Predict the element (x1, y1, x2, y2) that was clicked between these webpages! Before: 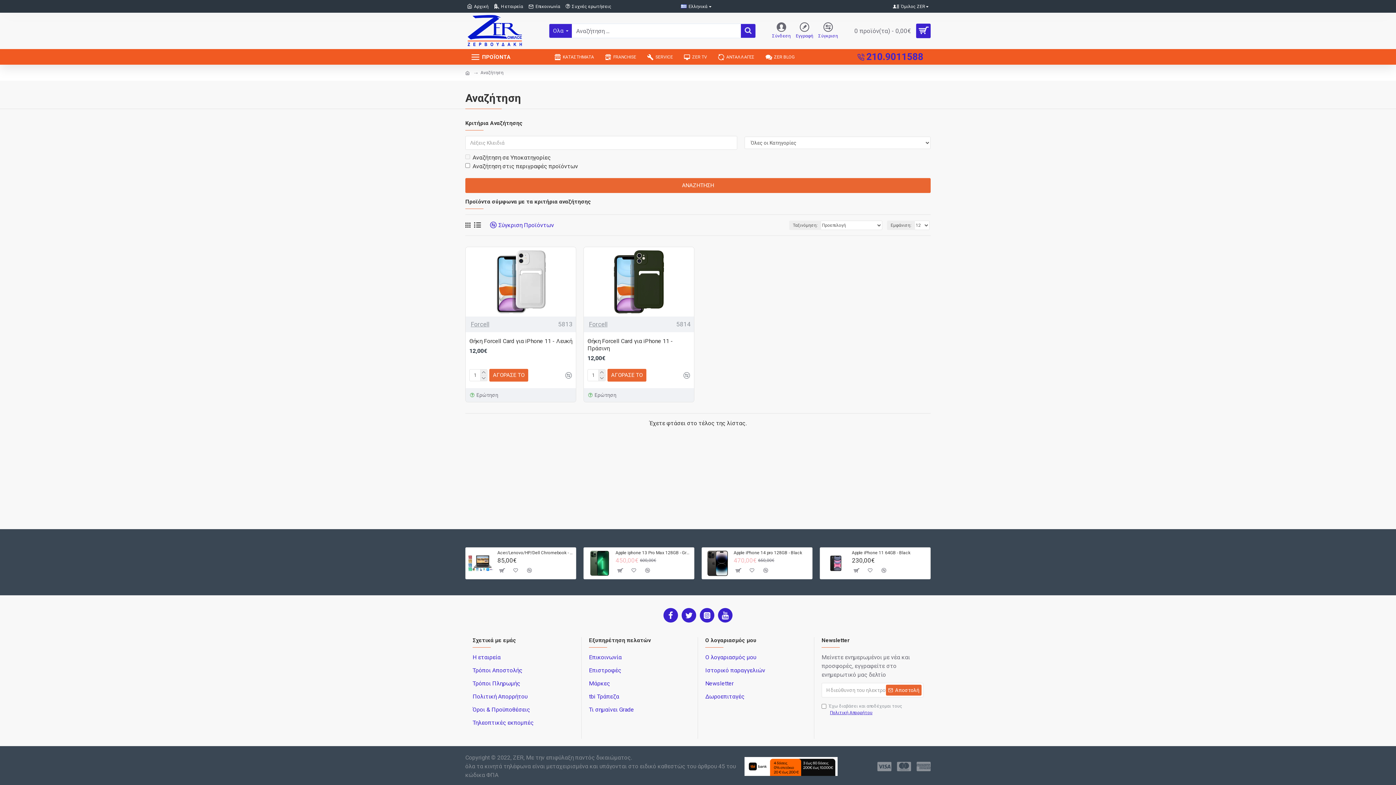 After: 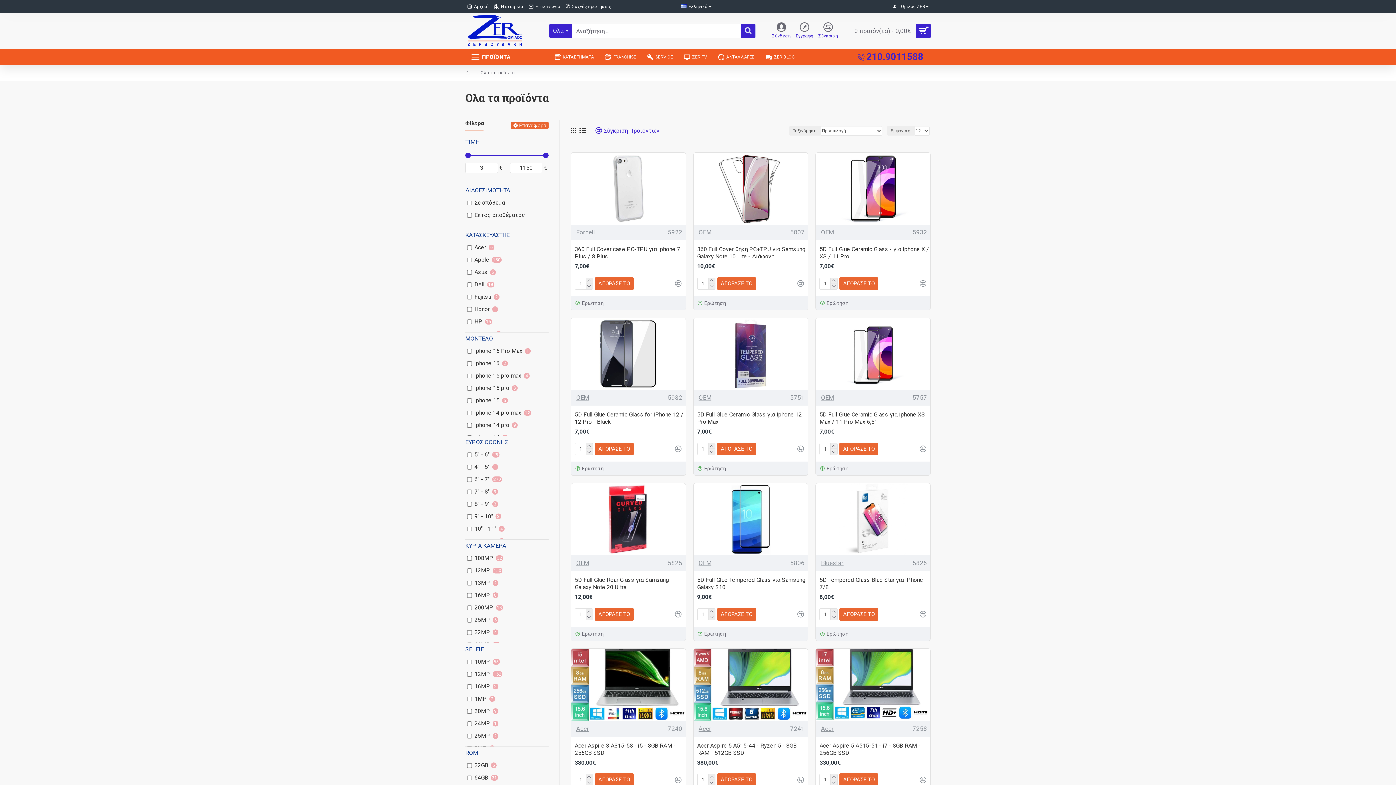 Action: label: Όμιλος ZER bbox: (891, 1, 930, 11)